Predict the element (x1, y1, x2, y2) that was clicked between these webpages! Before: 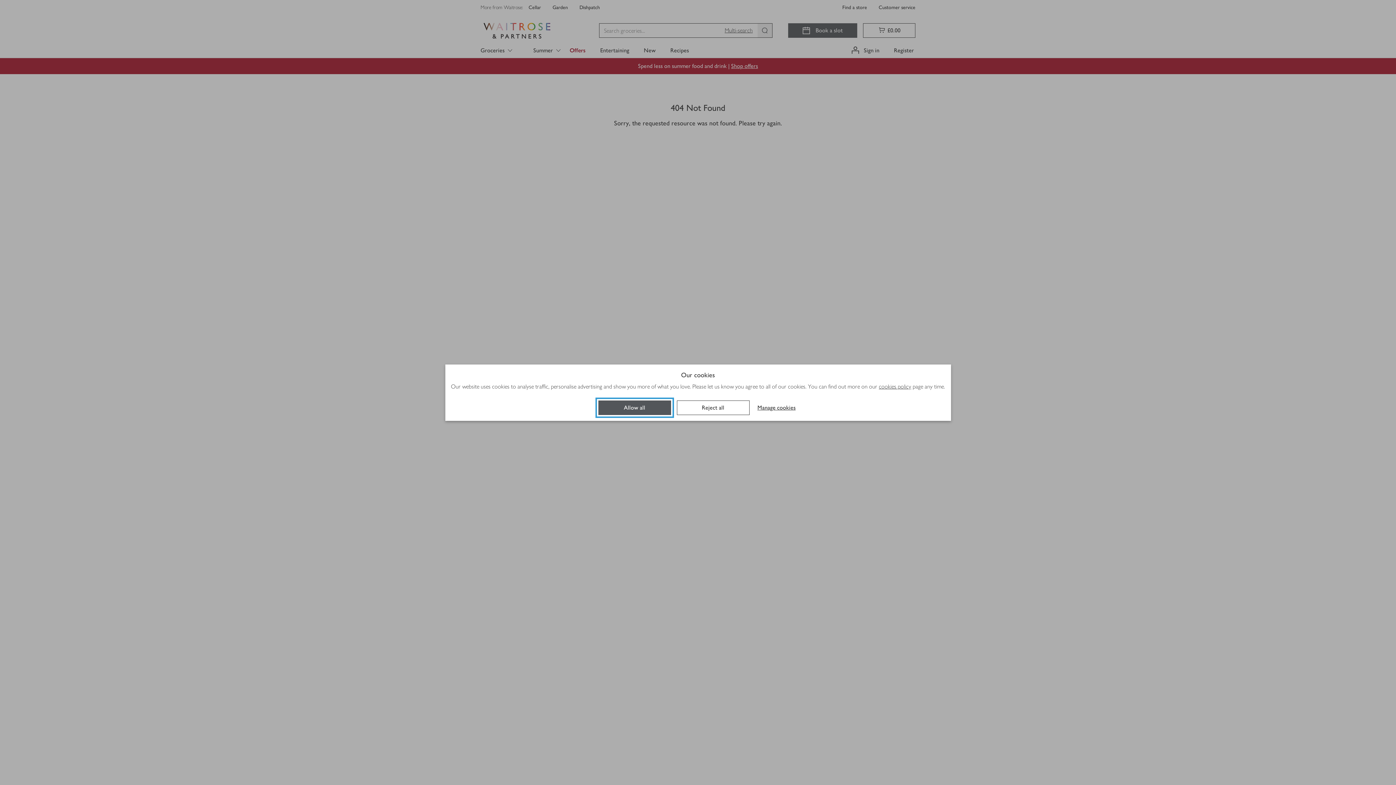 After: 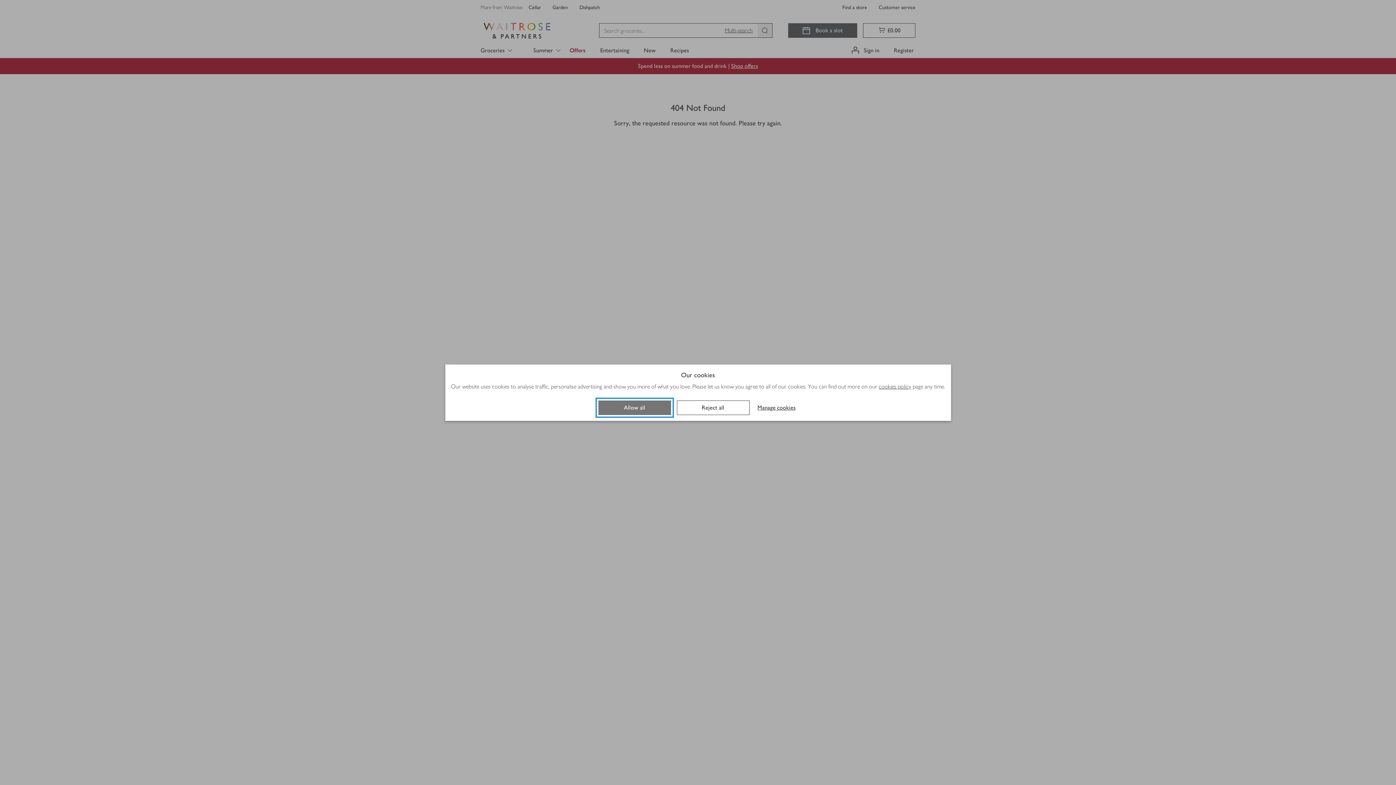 Action: label: Allow all bbox: (598, 400, 671, 415)